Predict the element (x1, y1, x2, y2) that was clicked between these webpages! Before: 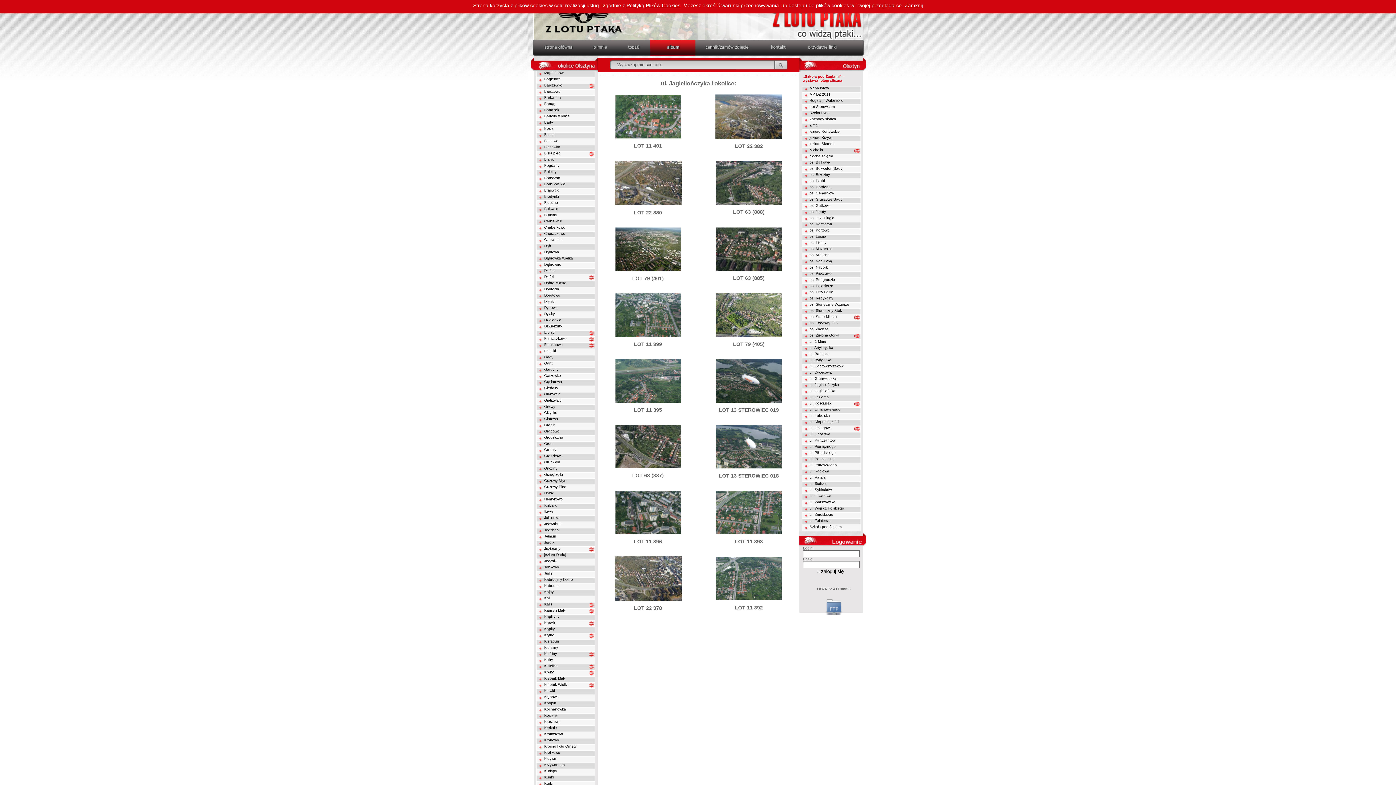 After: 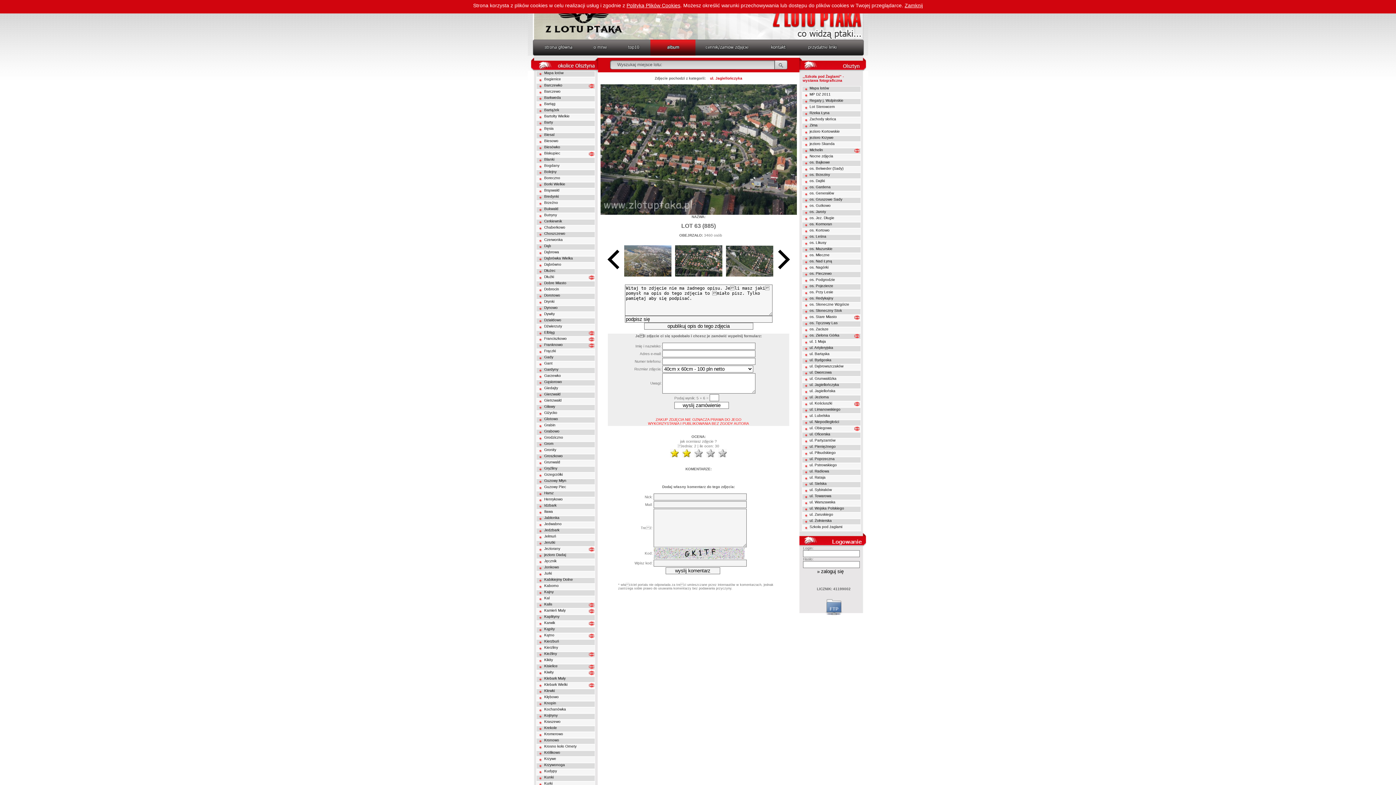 Action: bbox: (716, 267, 781, 271)